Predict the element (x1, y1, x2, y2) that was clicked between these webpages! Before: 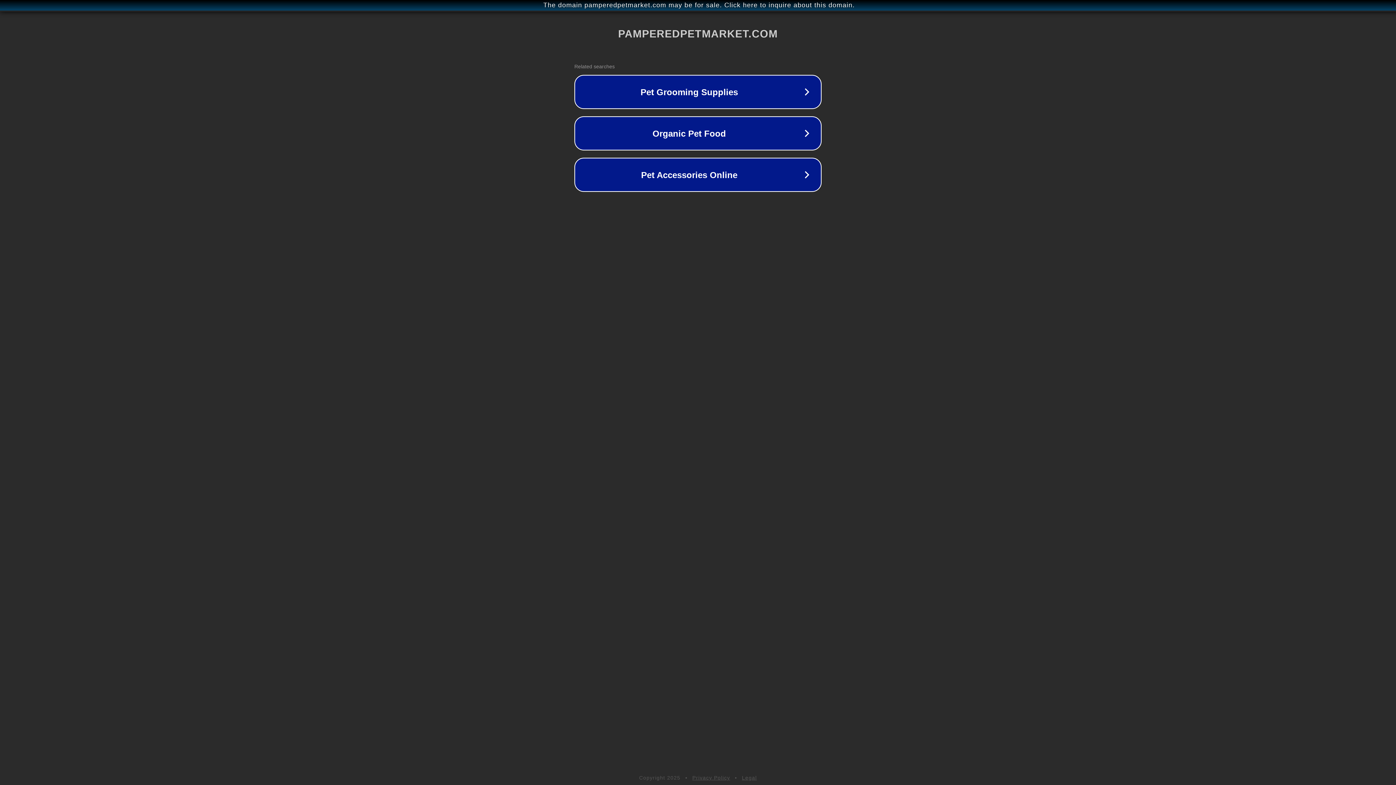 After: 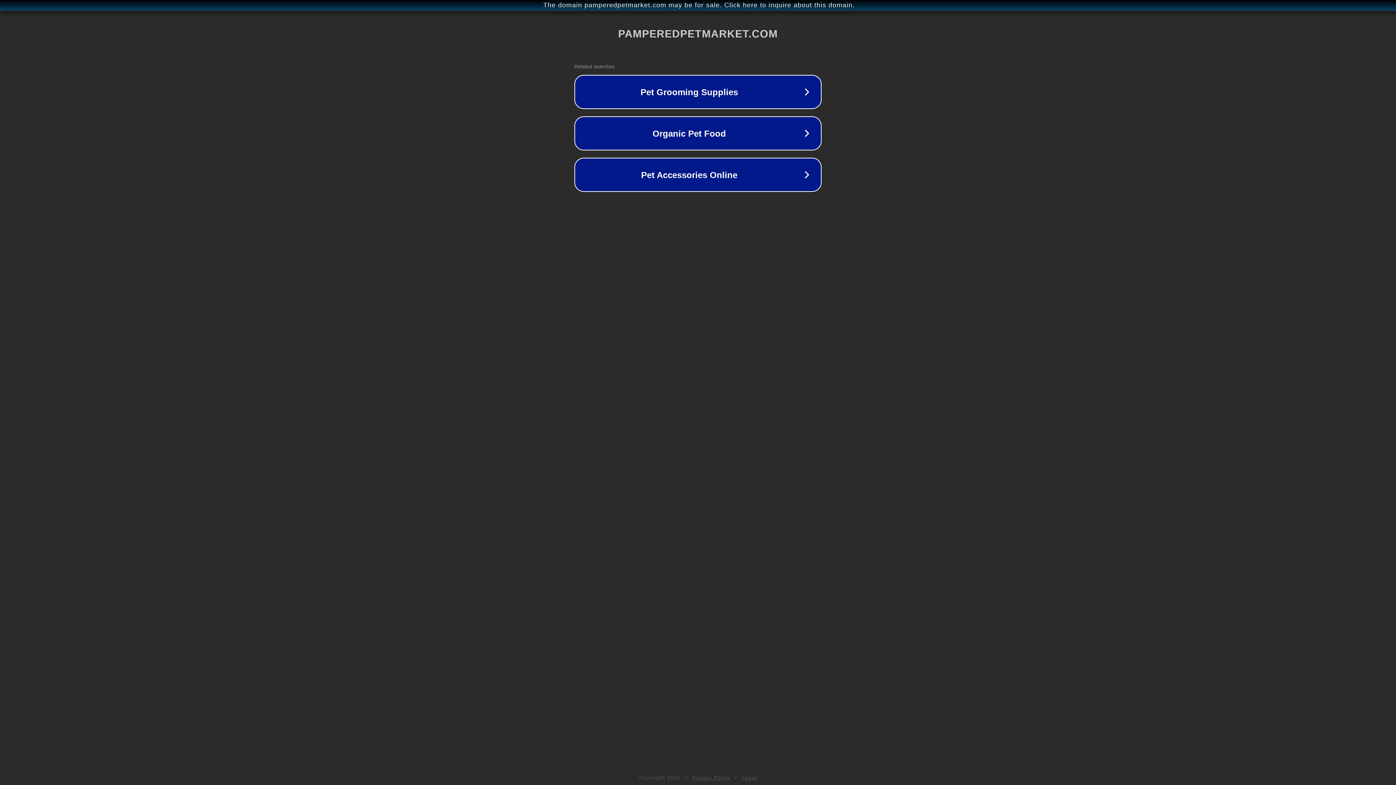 Action: bbox: (692, 775, 730, 781) label: Privacy Policy